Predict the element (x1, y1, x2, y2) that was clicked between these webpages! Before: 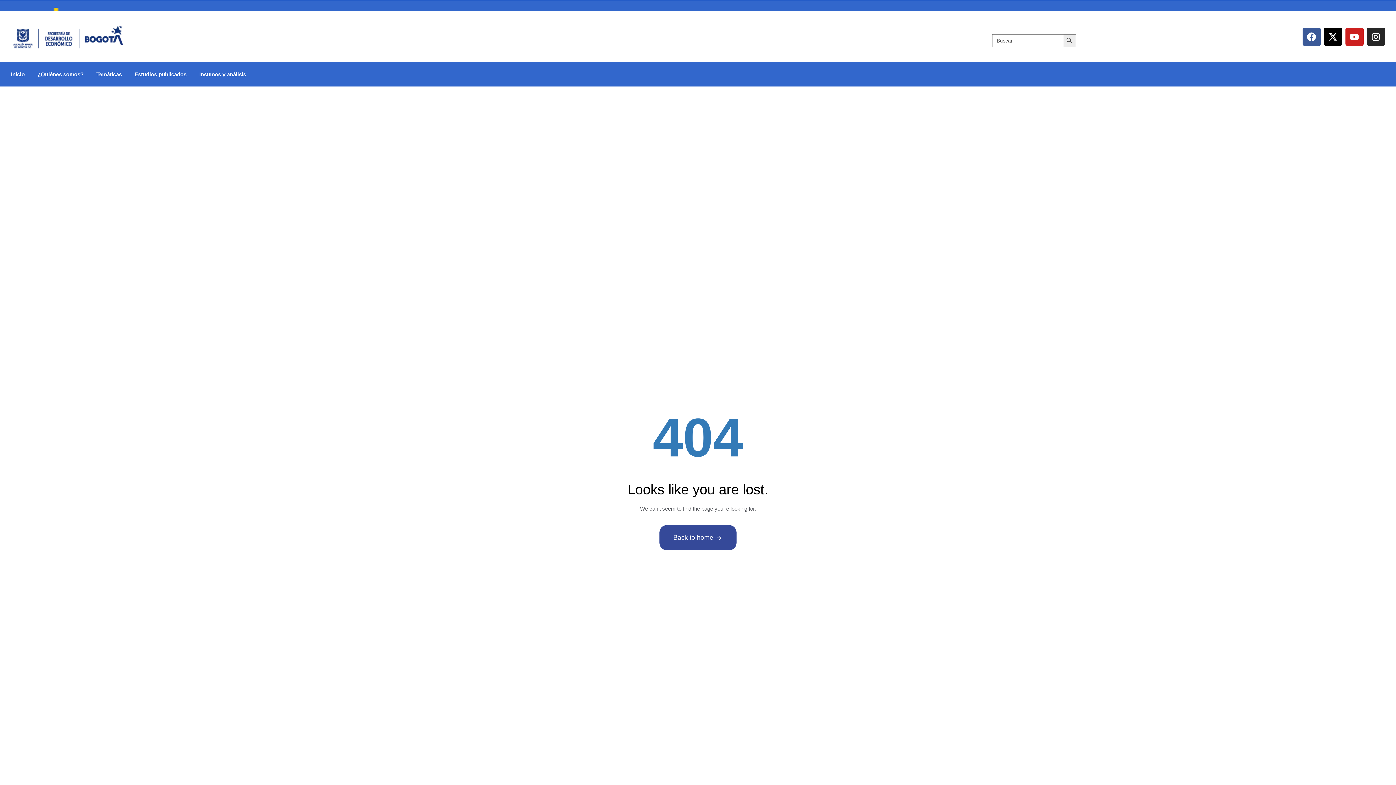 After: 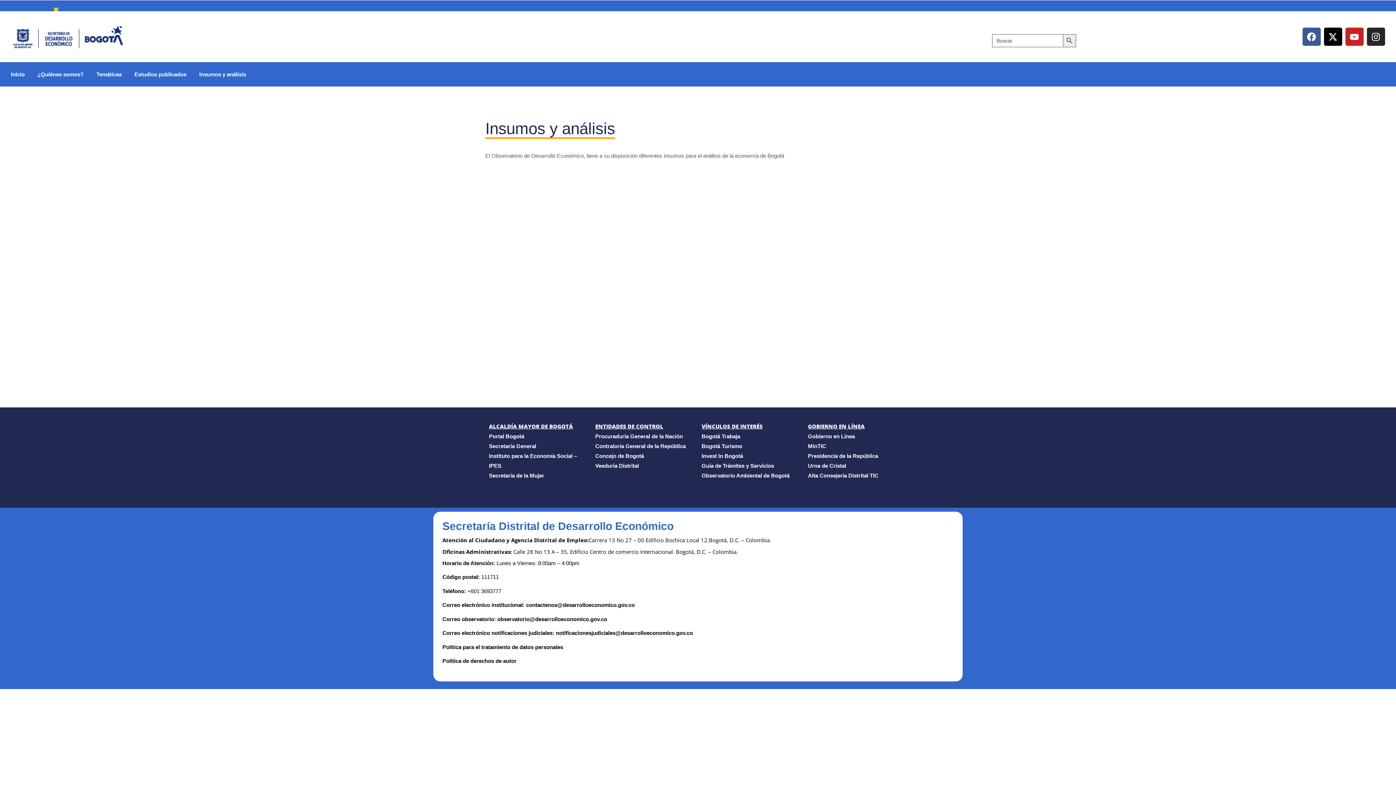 Action: bbox: (192, 65, 251, 82) label: Insumos y análisis